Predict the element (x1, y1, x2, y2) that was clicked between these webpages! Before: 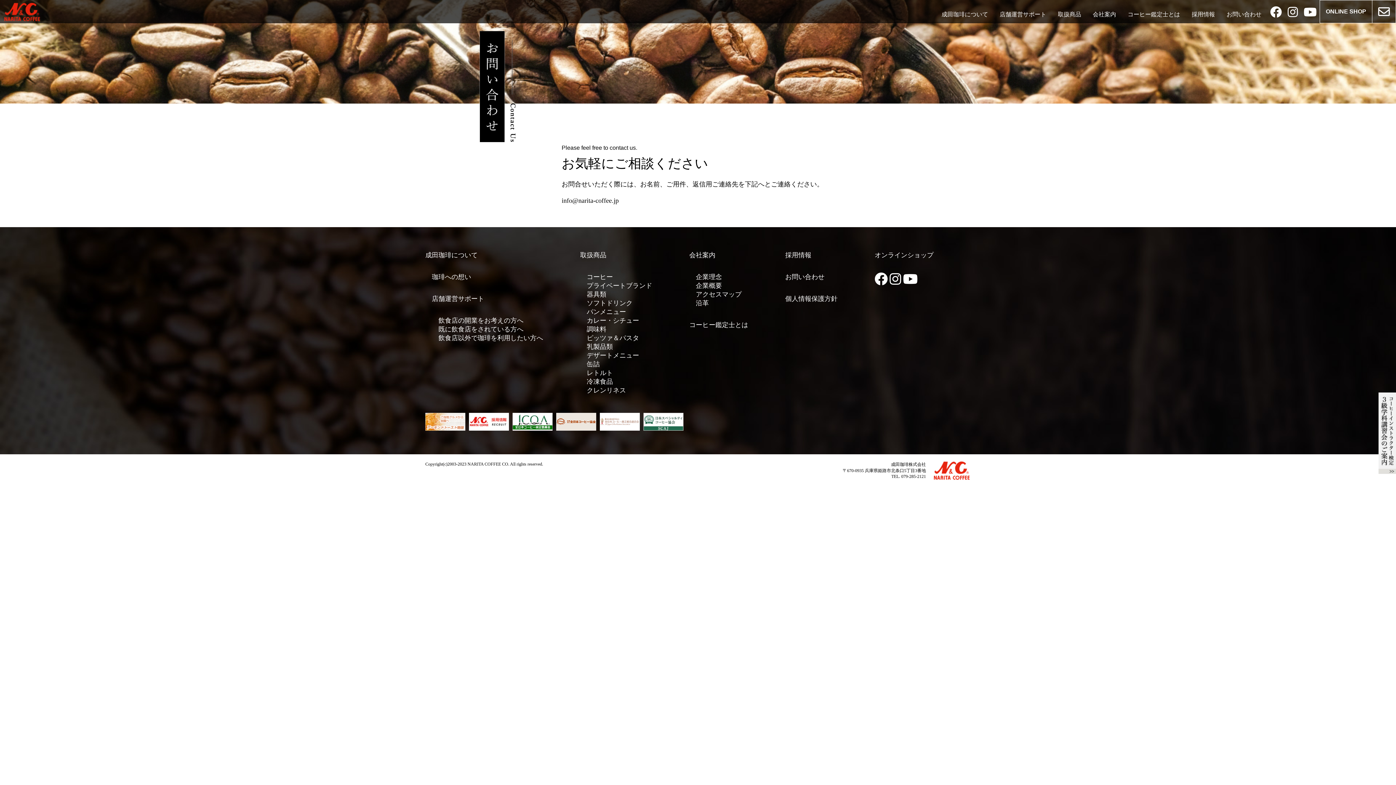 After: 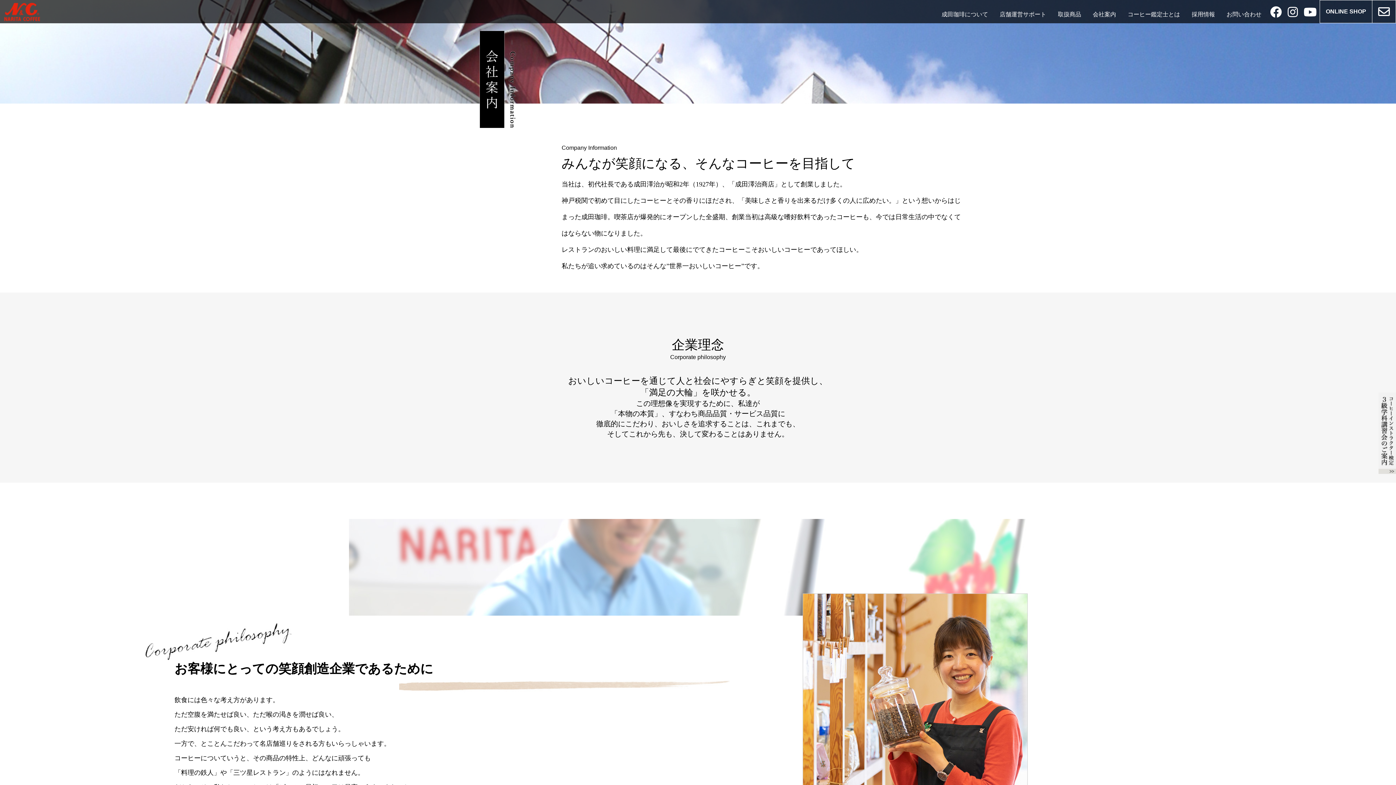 Action: bbox: (689, 251, 715, 258) label: 会社案内